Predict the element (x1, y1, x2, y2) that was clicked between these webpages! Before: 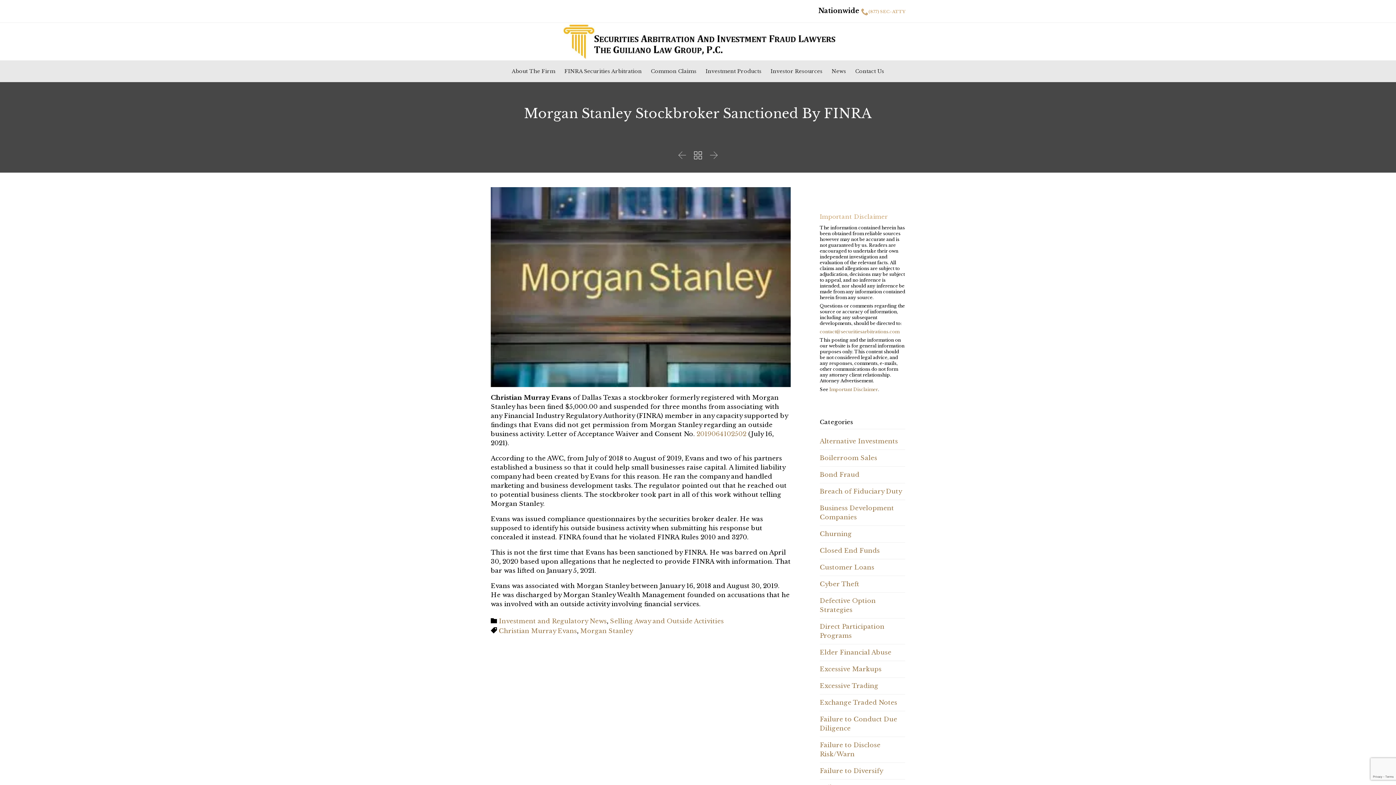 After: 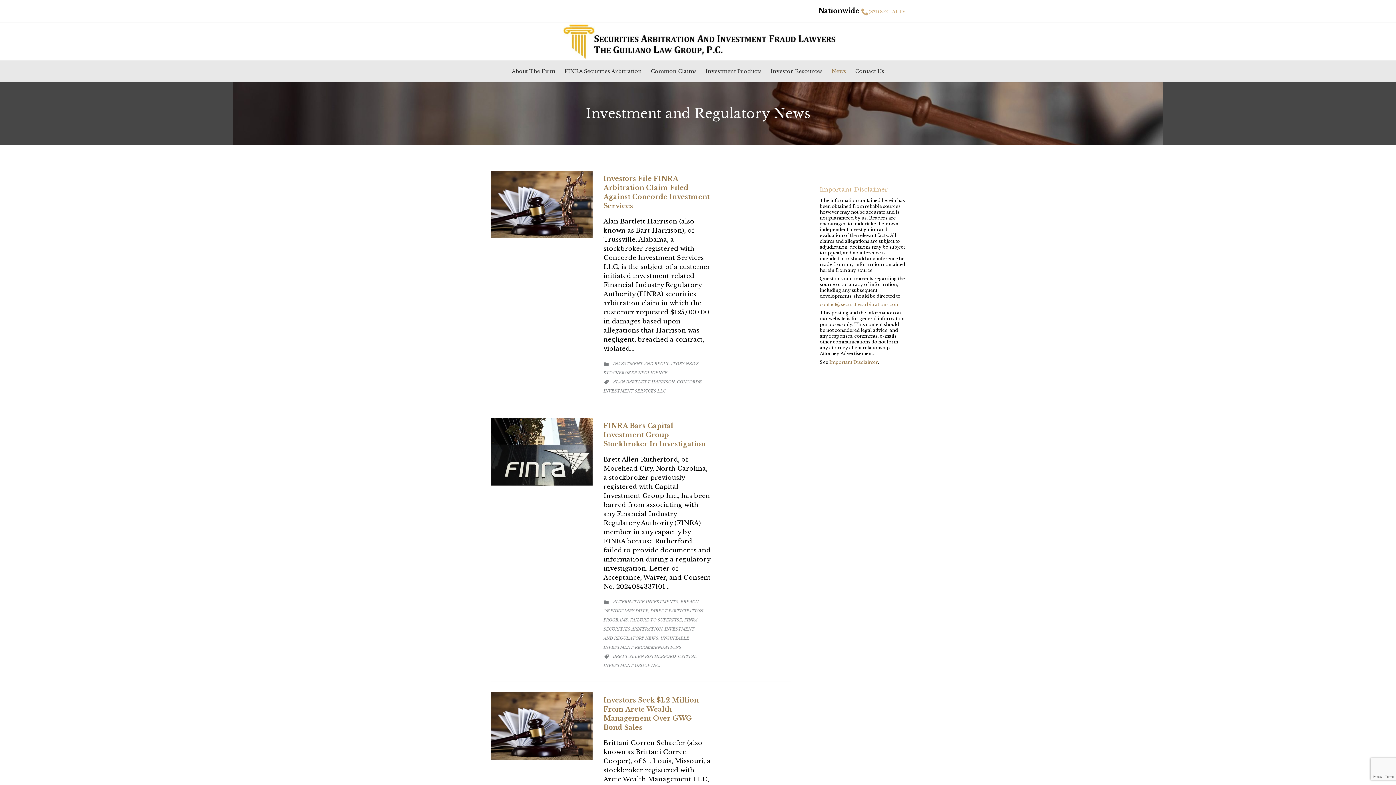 Action: label: News bbox: (828, 66, 849, 75)